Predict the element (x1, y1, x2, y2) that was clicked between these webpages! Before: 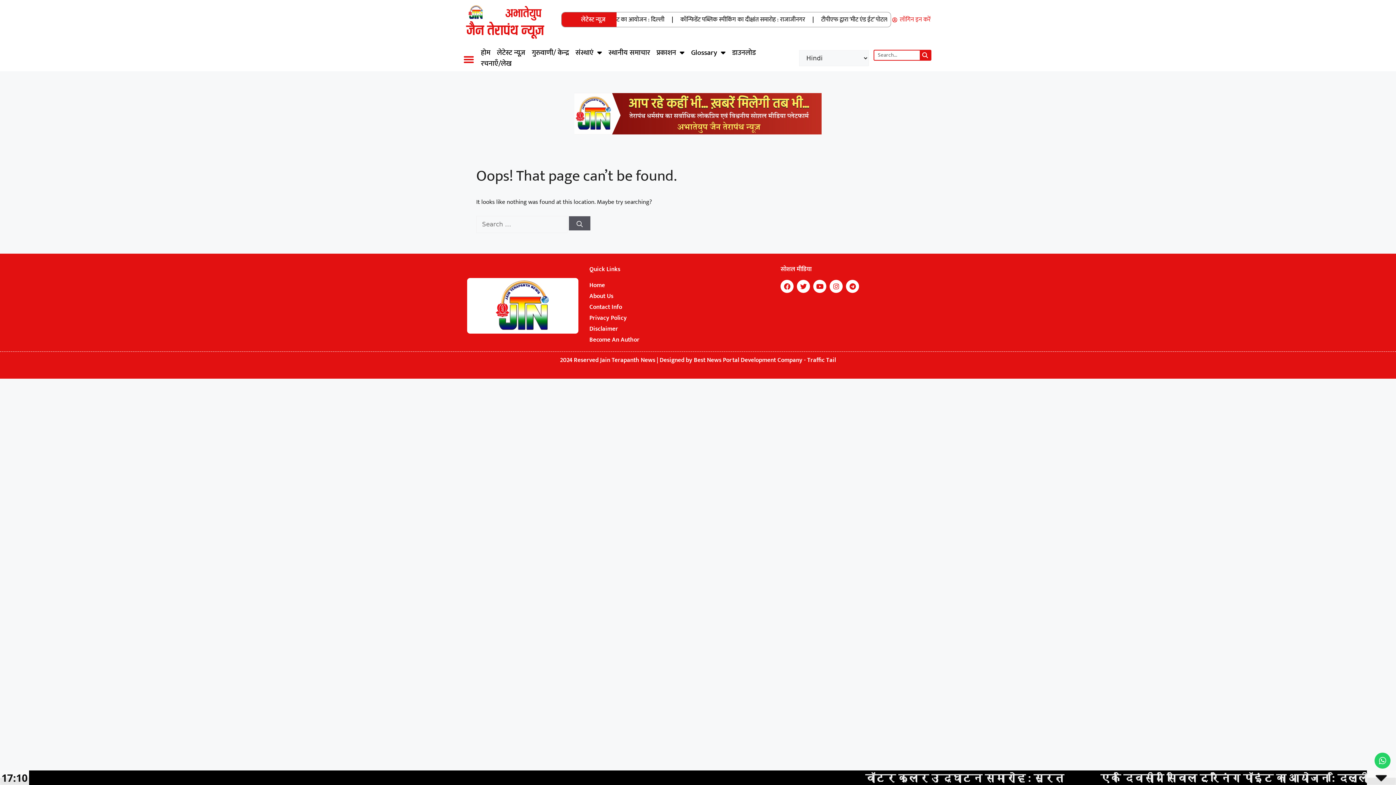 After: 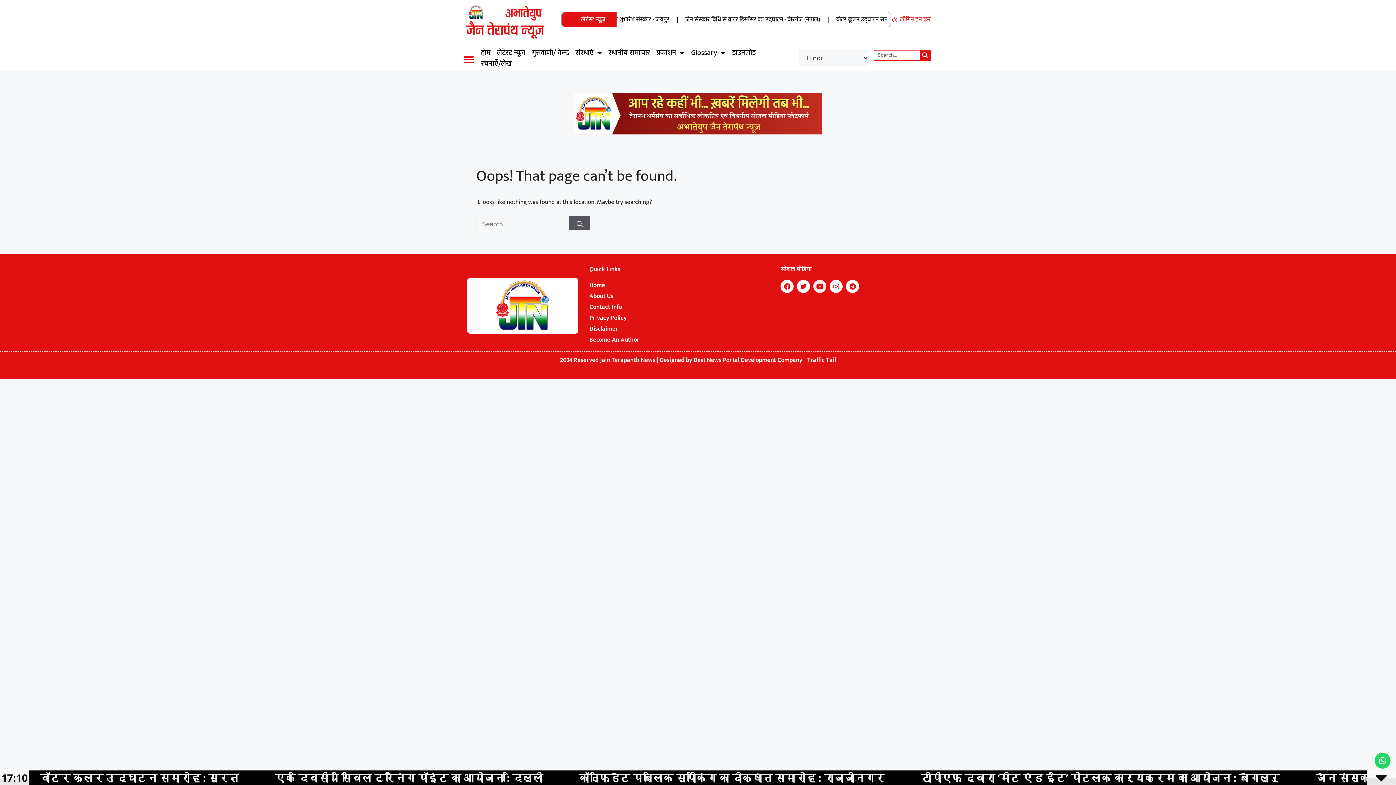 Action: label: Youtube bbox: (813, 280, 826, 293)